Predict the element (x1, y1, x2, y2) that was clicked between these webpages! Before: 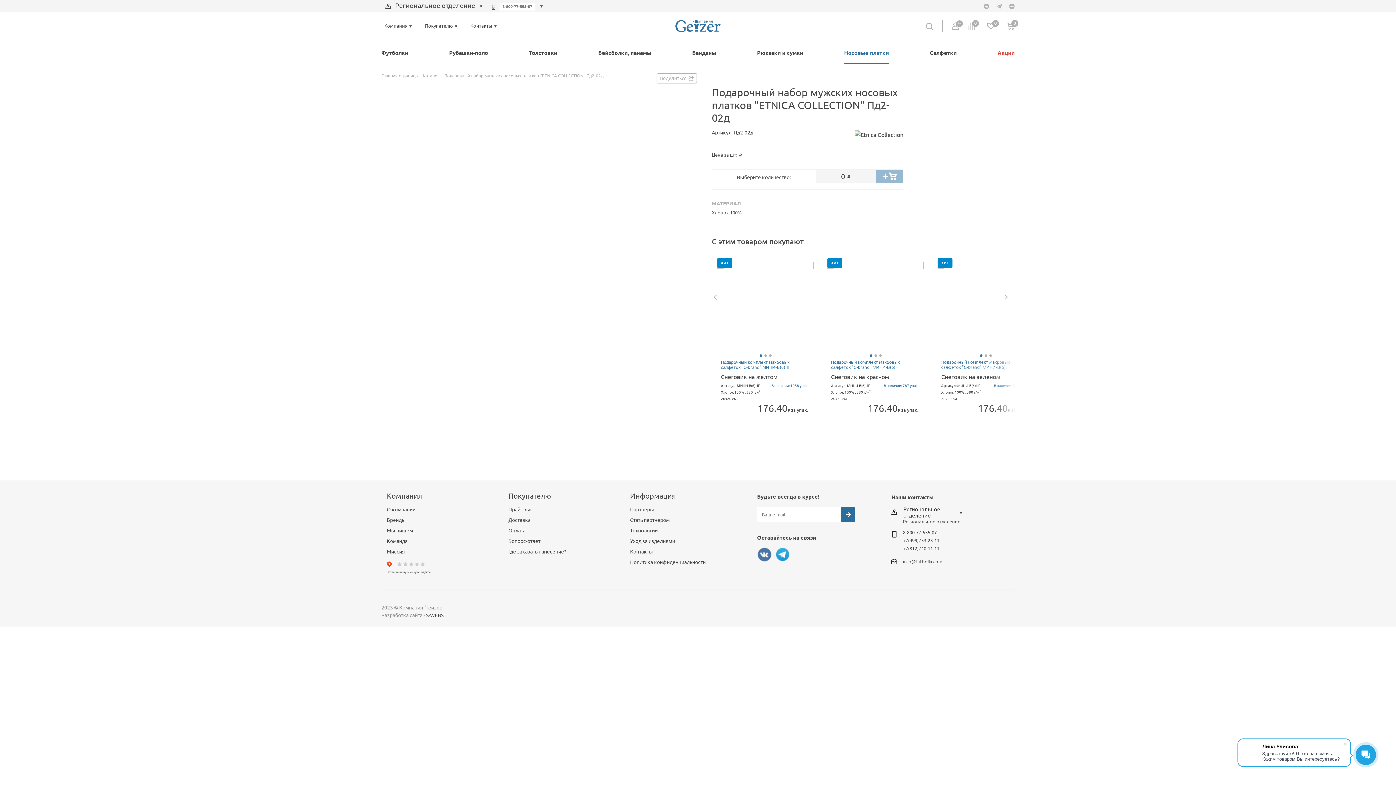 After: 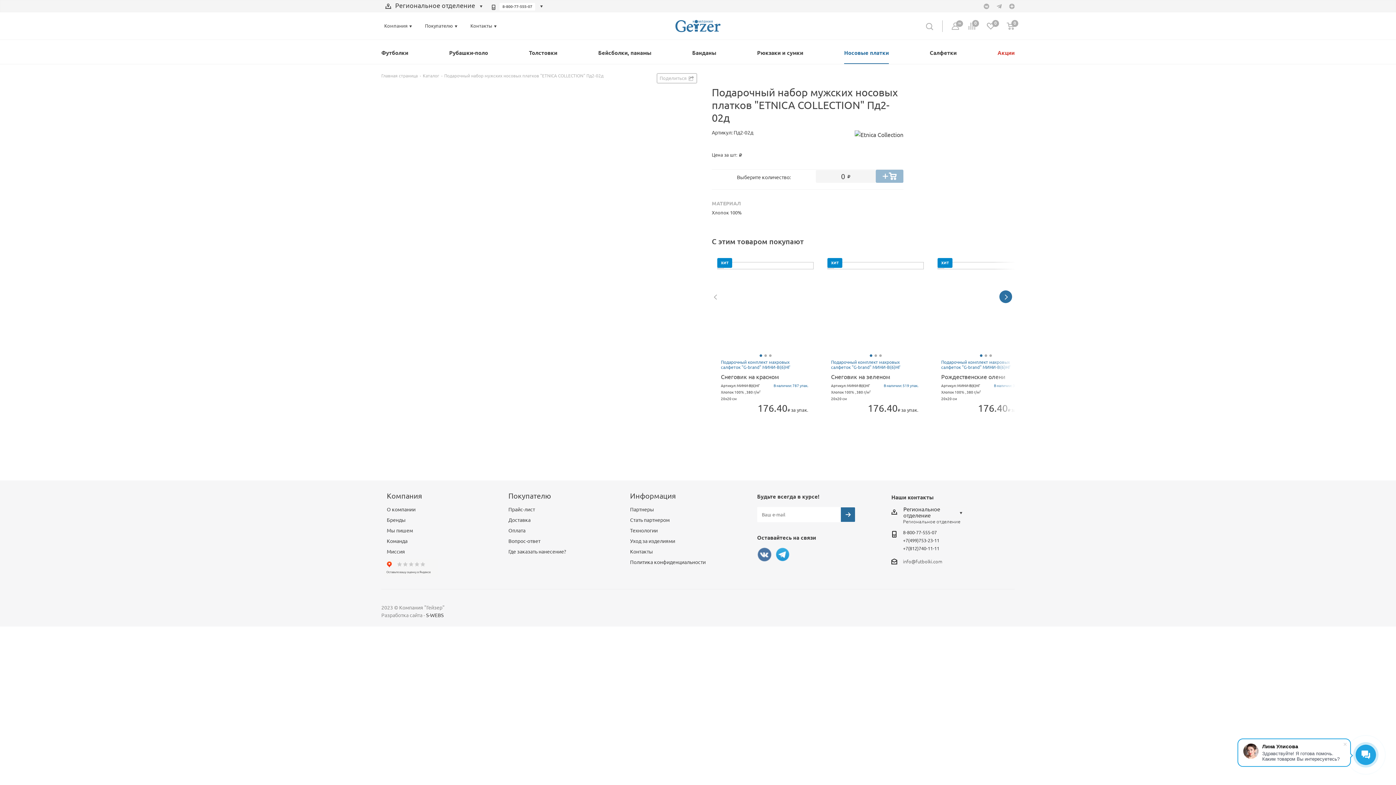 Action: bbox: (999, 290, 1012, 303)